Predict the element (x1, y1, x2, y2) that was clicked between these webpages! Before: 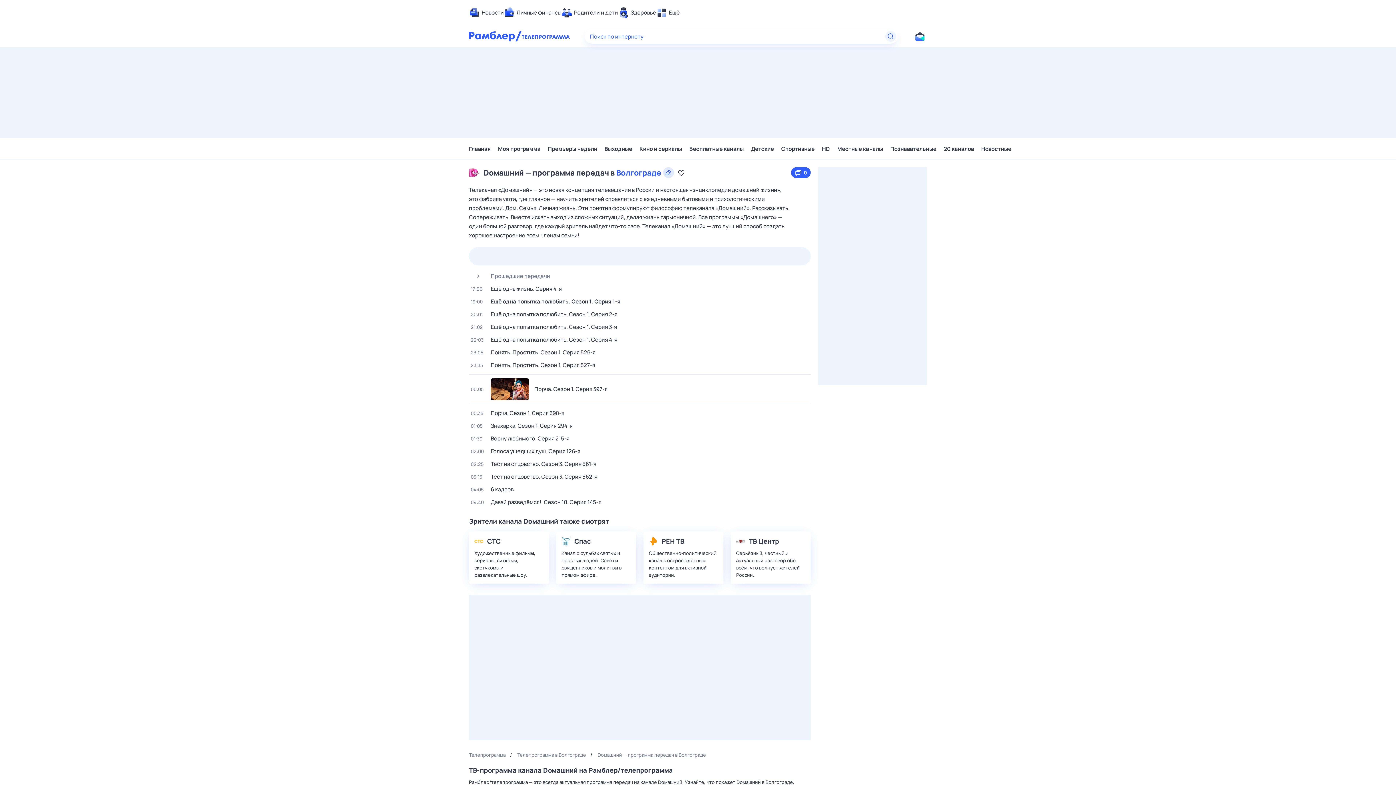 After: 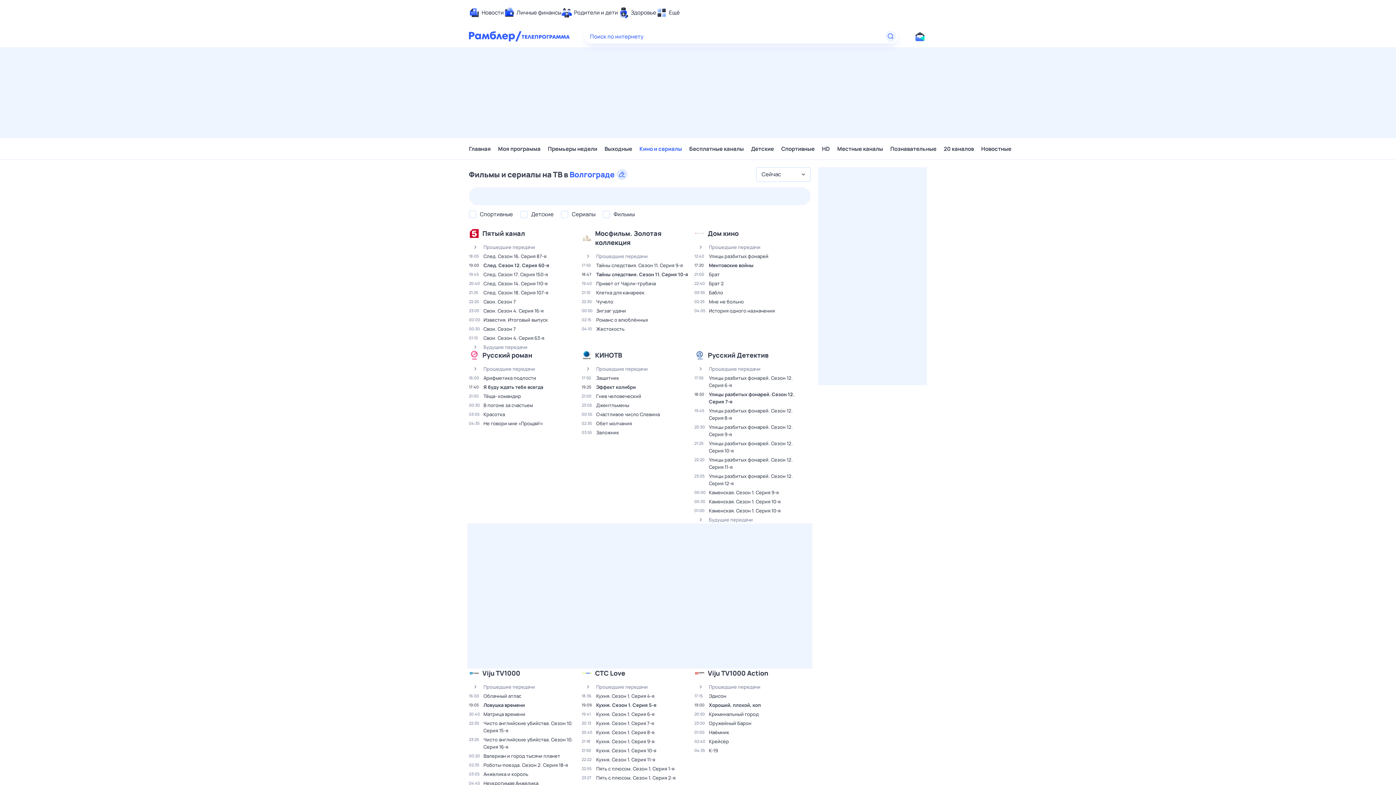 Action: label: Кино и сериалы bbox: (639, 141, 682, 156)